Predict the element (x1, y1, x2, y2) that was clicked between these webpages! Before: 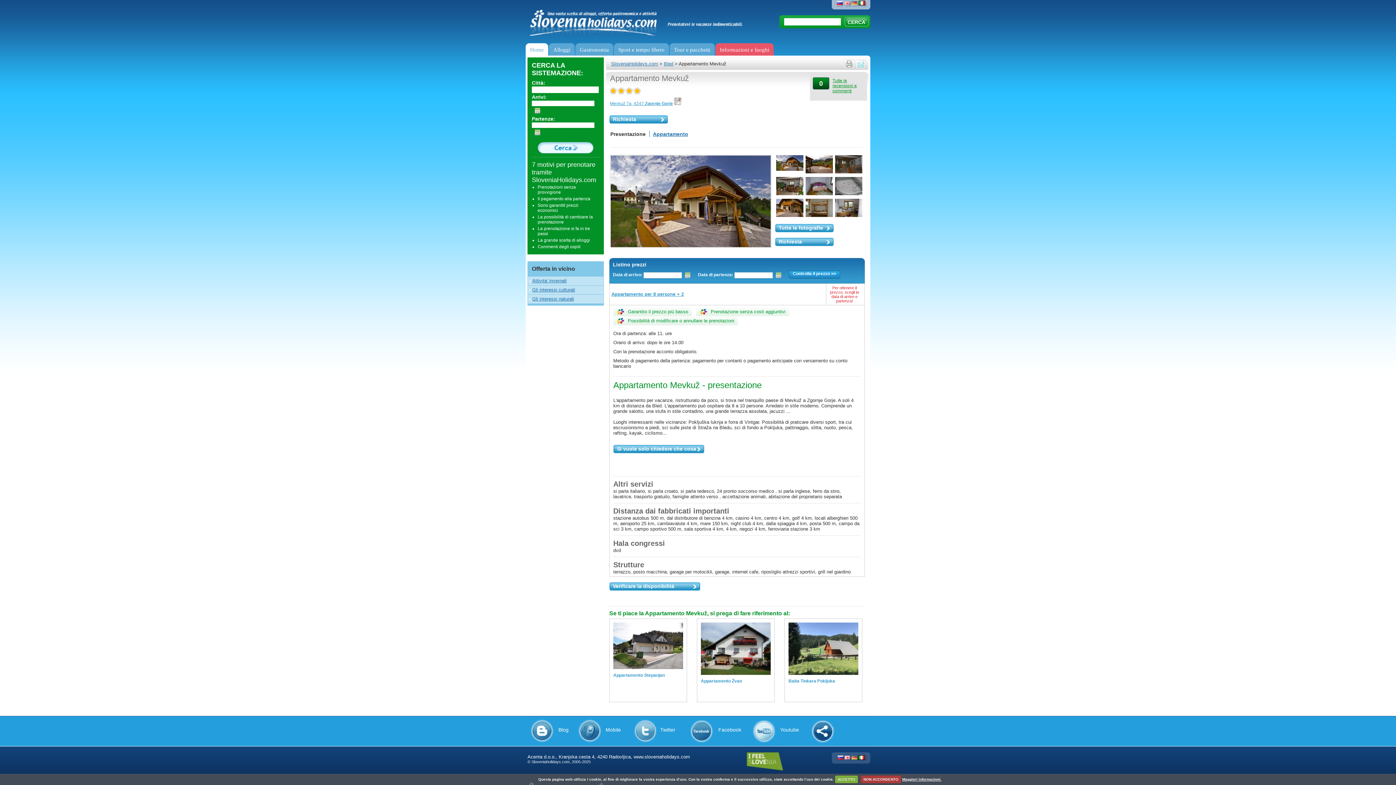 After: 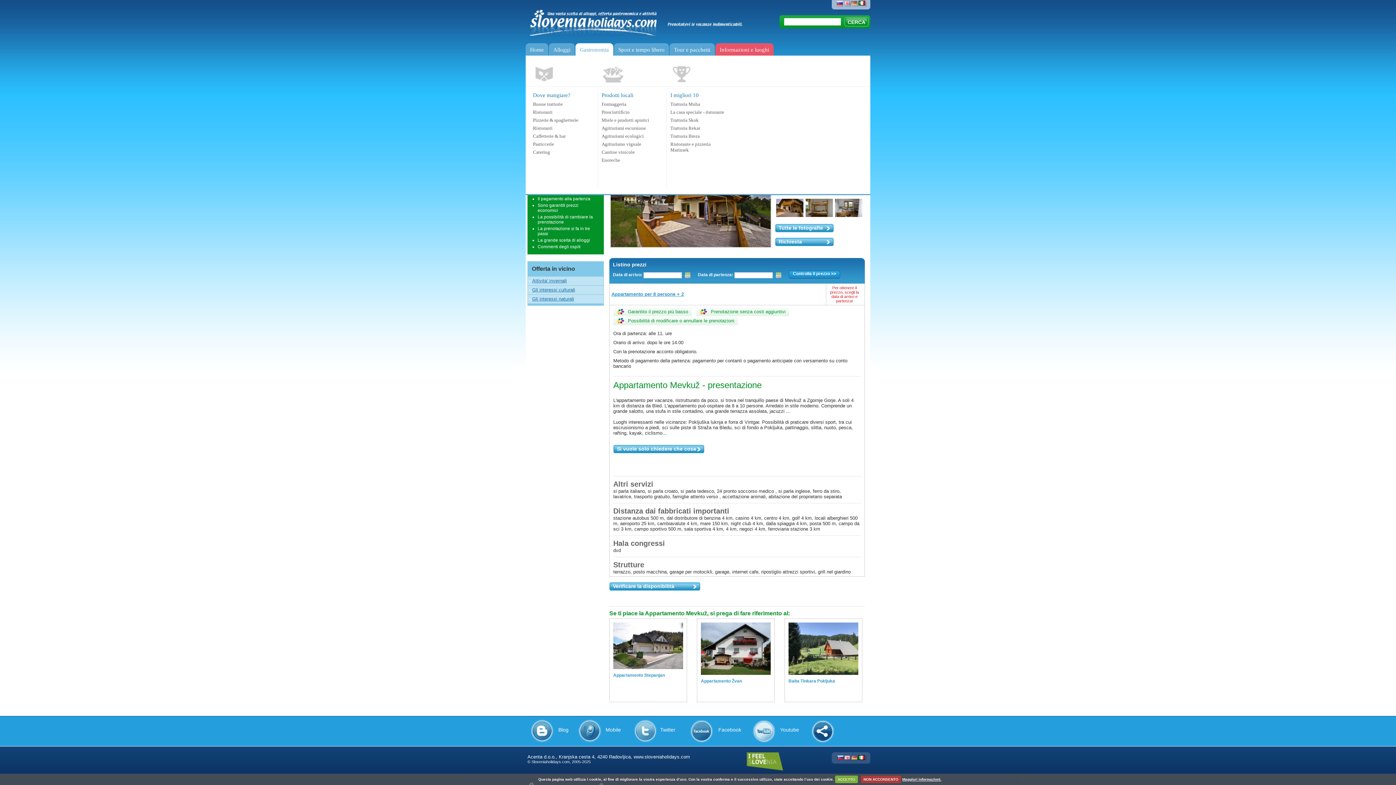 Action: bbox: (580, 46, 609, 59) label: Gastronomia